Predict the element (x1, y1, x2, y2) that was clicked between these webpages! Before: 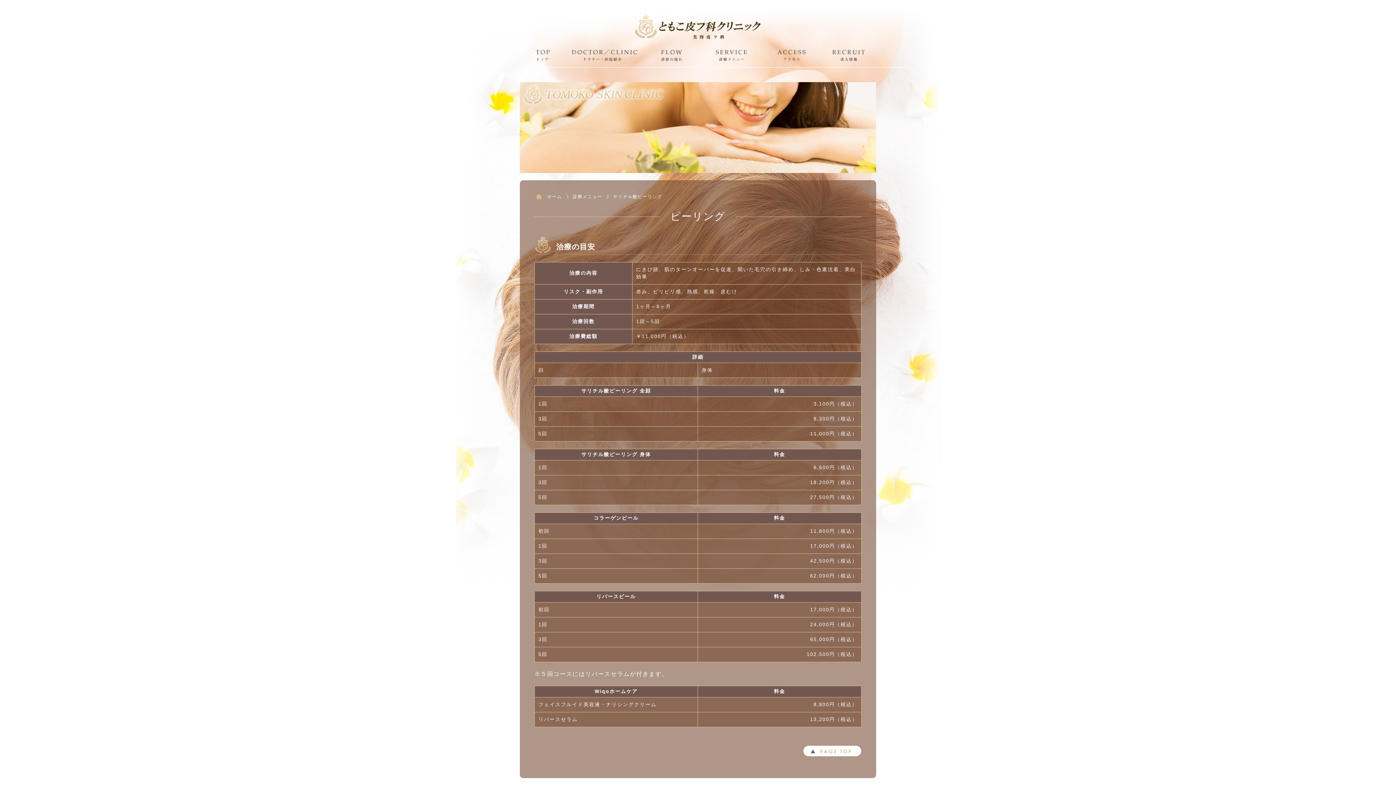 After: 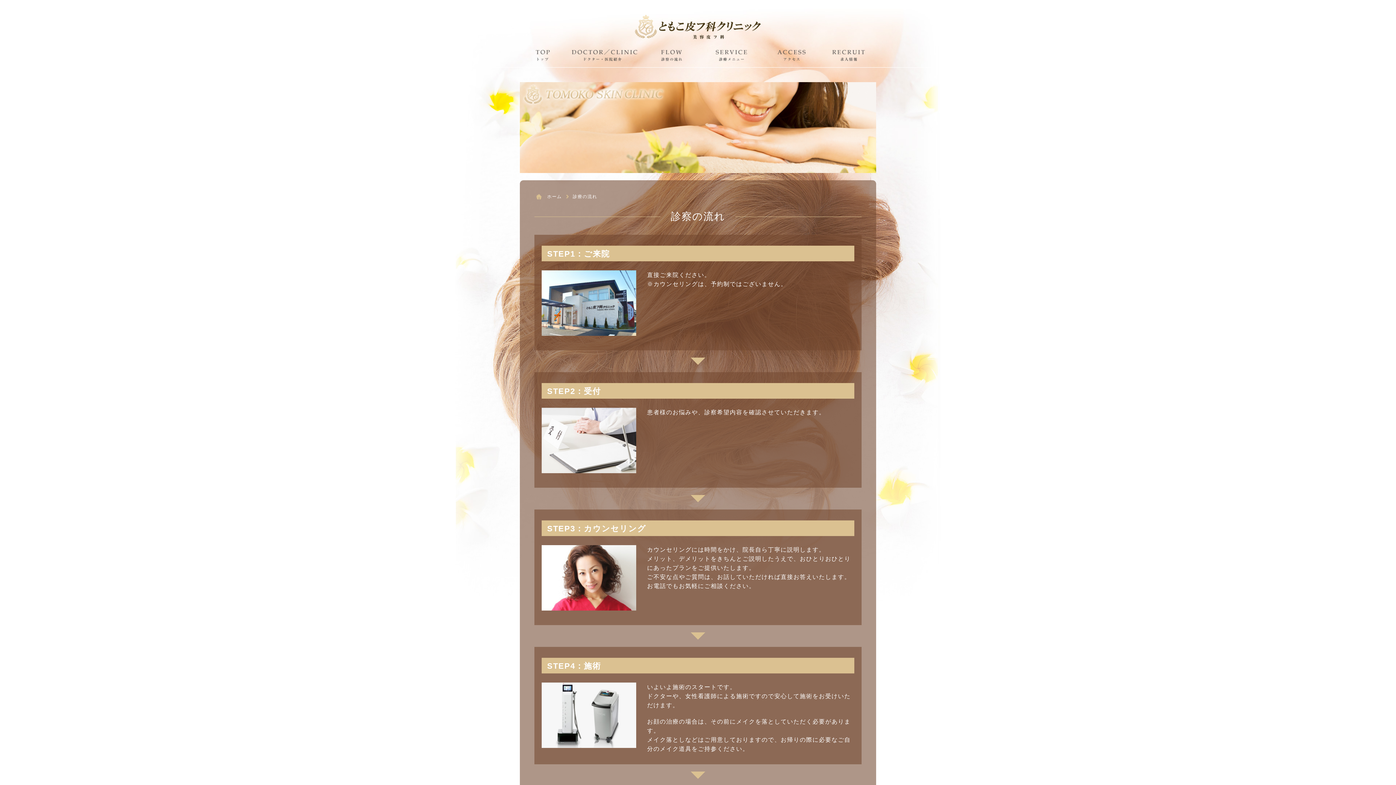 Action: bbox: (645, 51, 698, 56)